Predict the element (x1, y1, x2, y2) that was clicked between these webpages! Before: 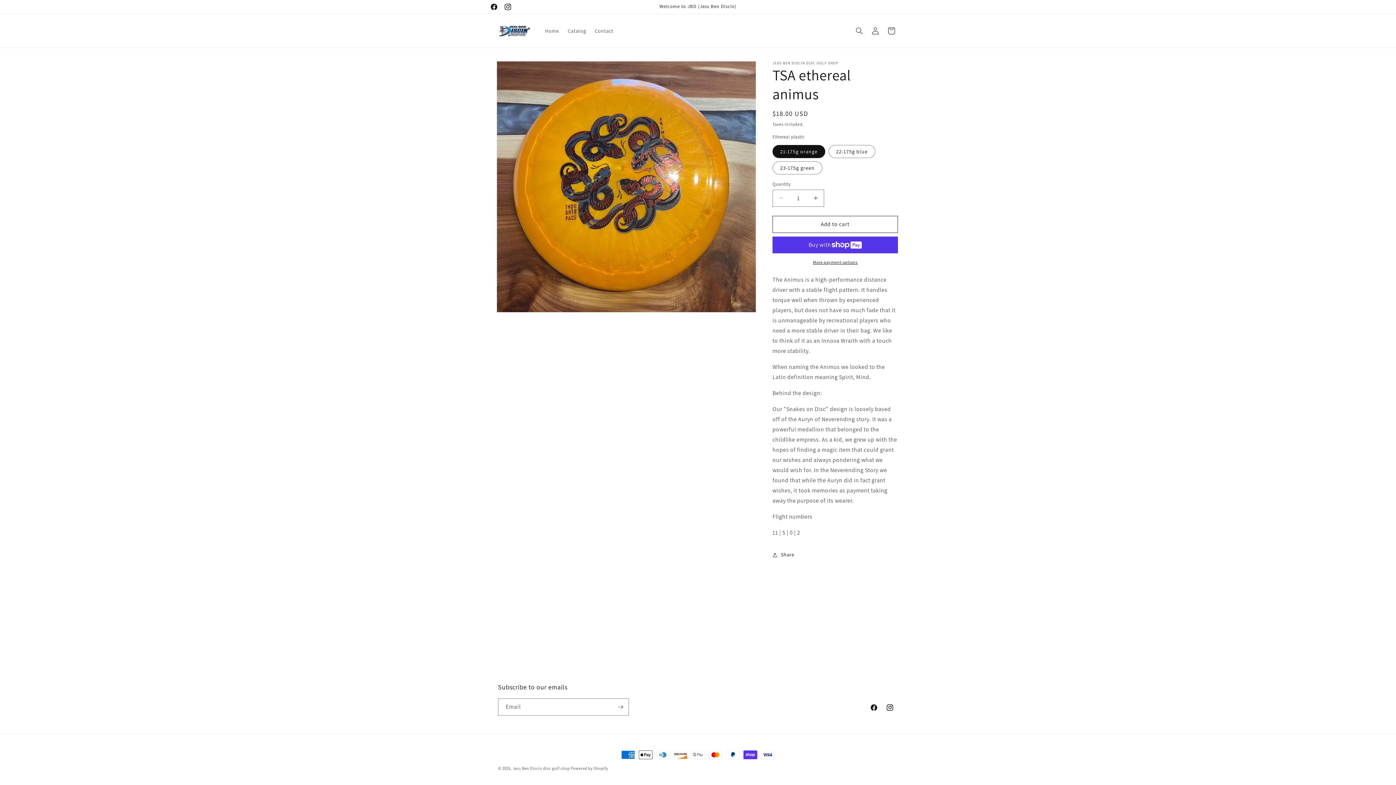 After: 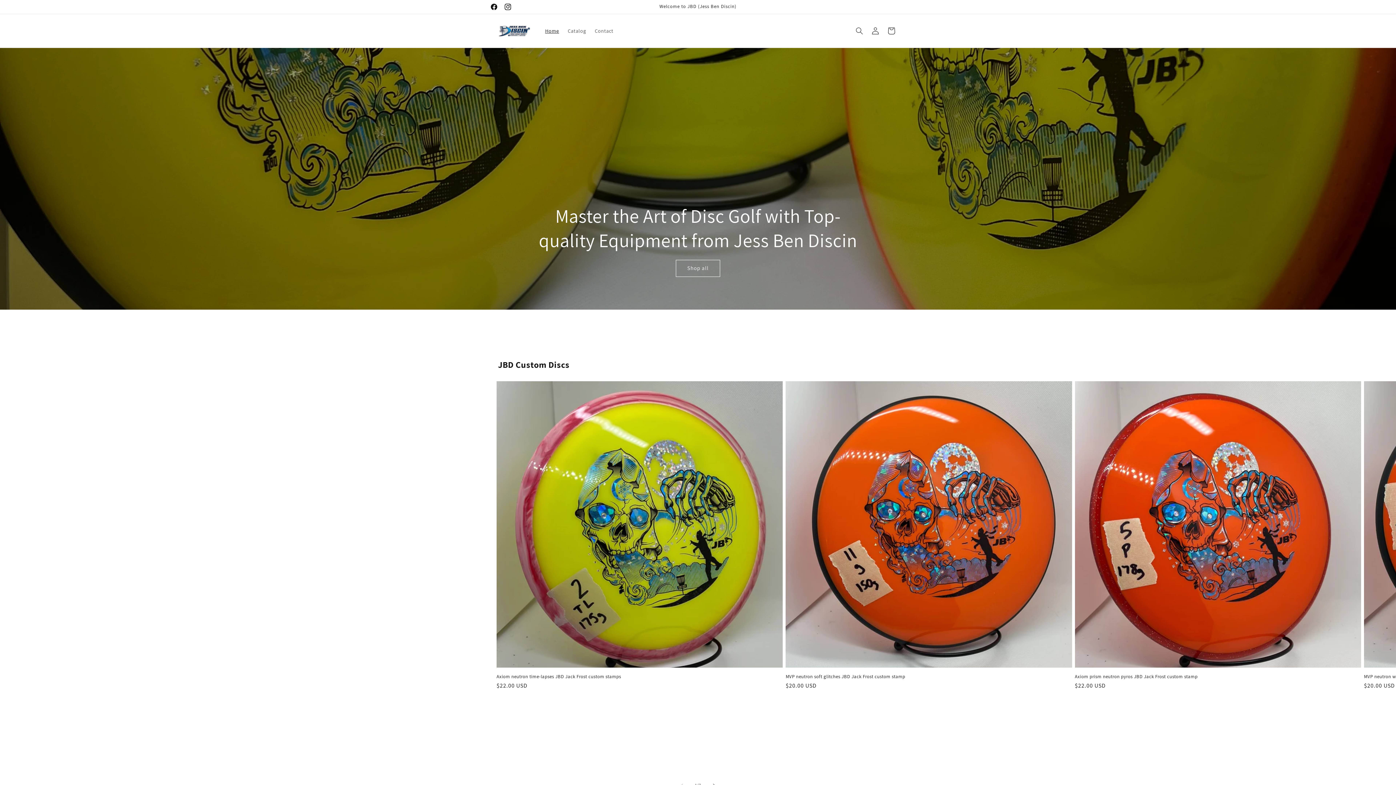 Action: bbox: (495, 21, 533, 40)